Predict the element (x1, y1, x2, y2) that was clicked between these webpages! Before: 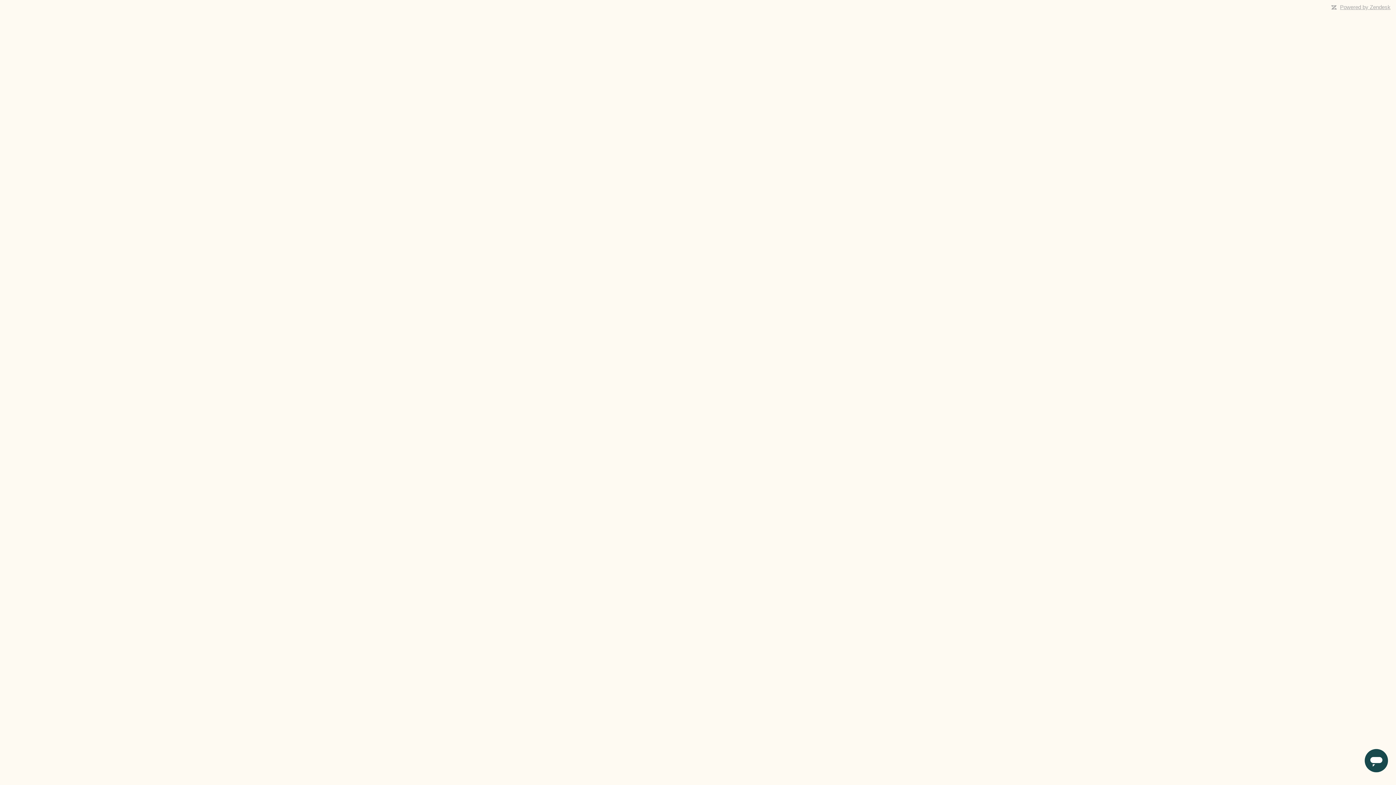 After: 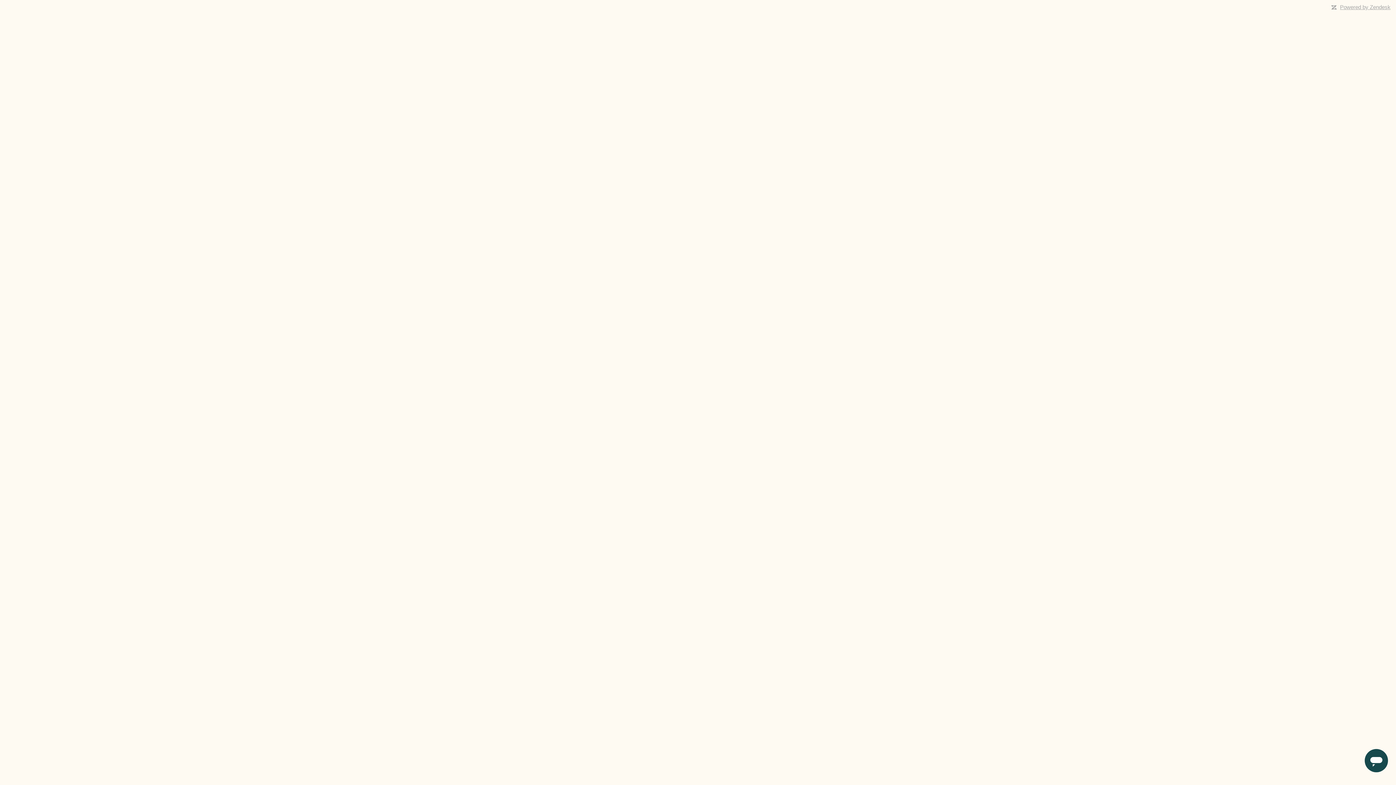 Action: label: Powered by Zendesk bbox: (1340, 4, 1390, 10)